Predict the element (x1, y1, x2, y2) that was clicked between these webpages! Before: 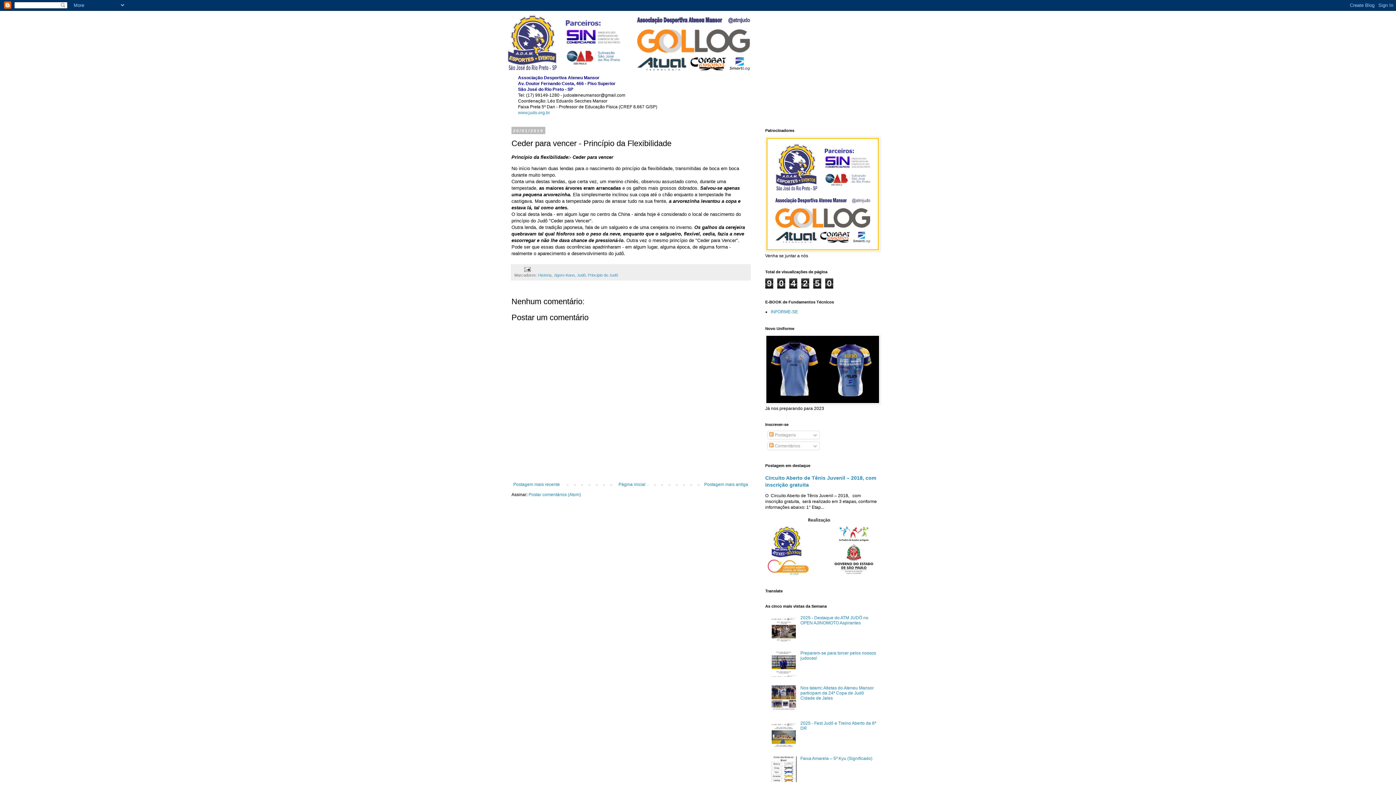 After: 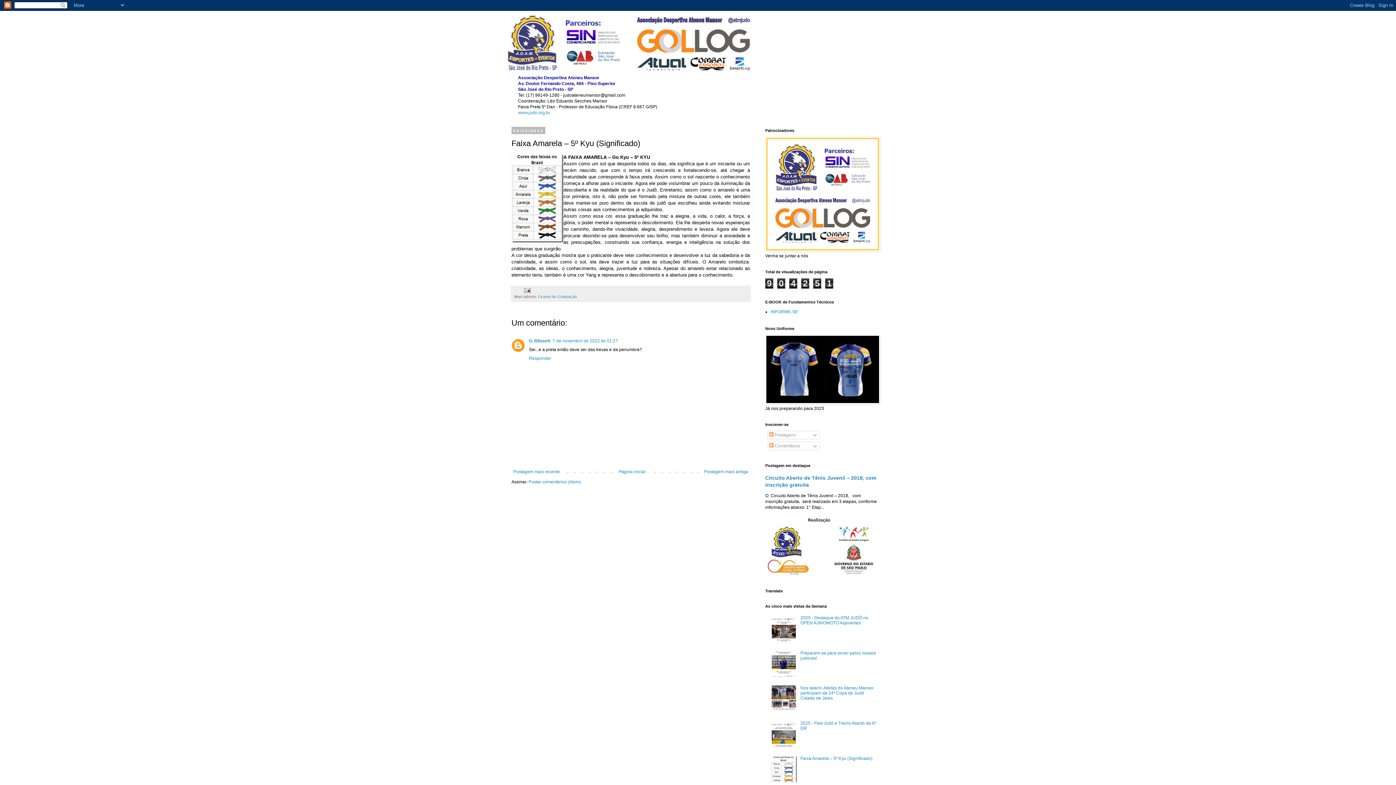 Action: bbox: (800, 756, 872, 761) label: Faixa Amarela – 5º Kyu (Significado)